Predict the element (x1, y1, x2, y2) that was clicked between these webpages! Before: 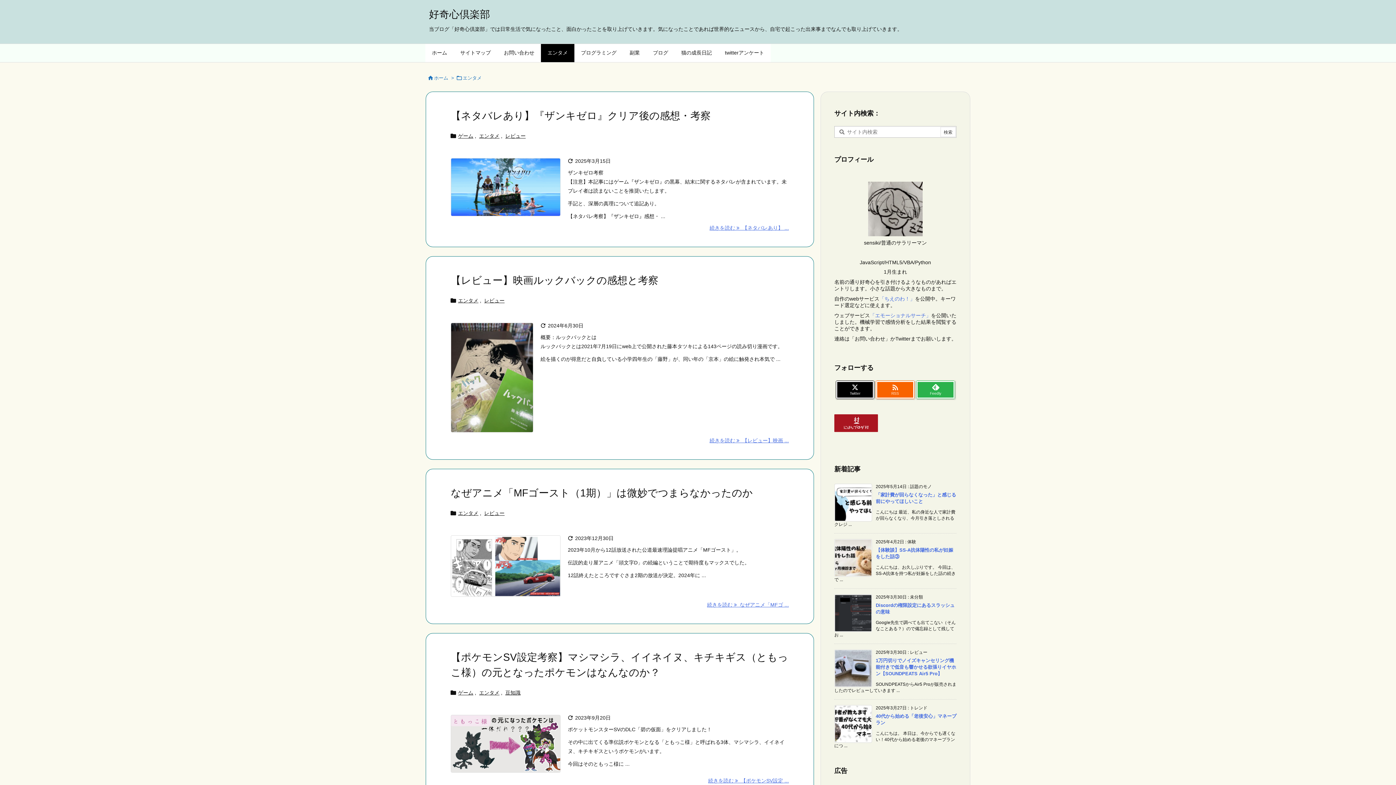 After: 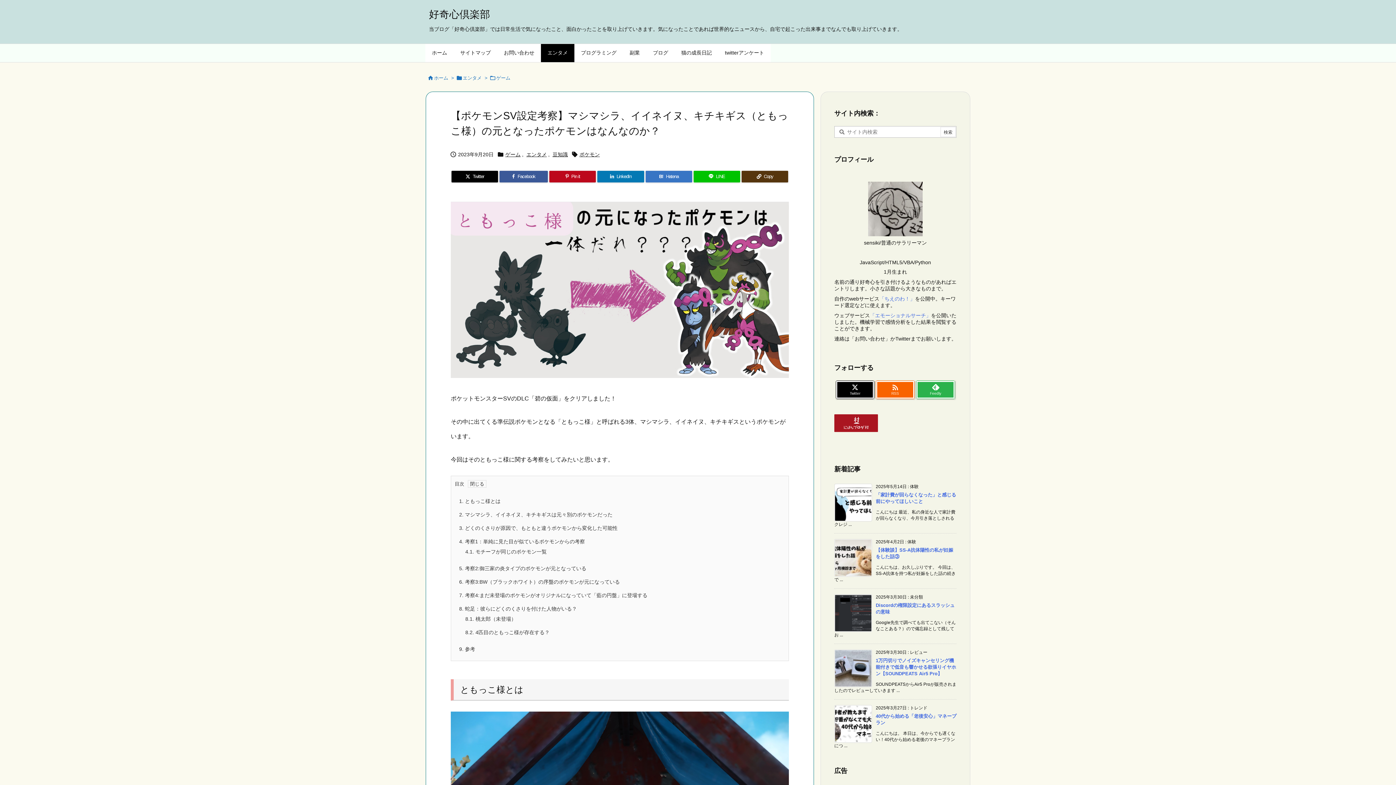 Action: bbox: (708, 778, 789, 783) label: 続きを読む